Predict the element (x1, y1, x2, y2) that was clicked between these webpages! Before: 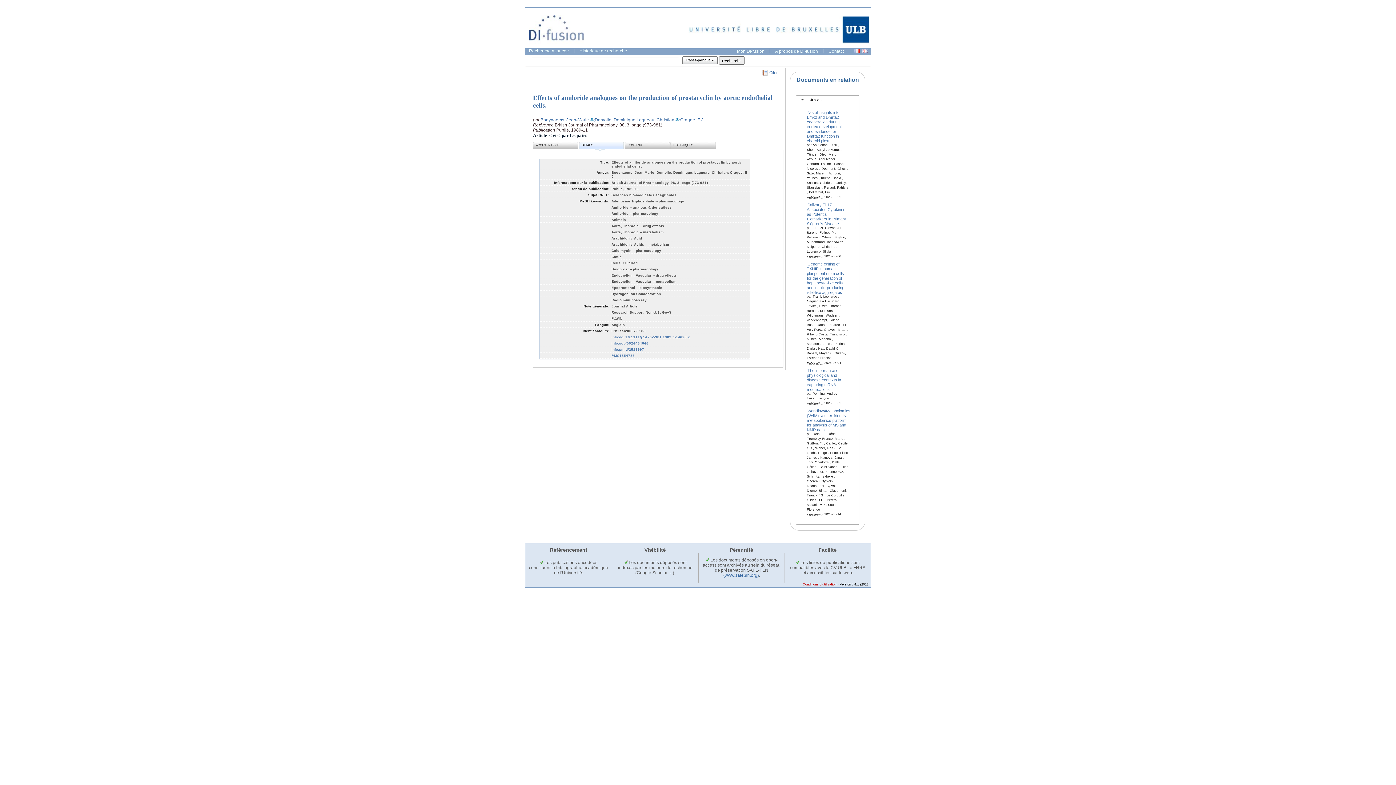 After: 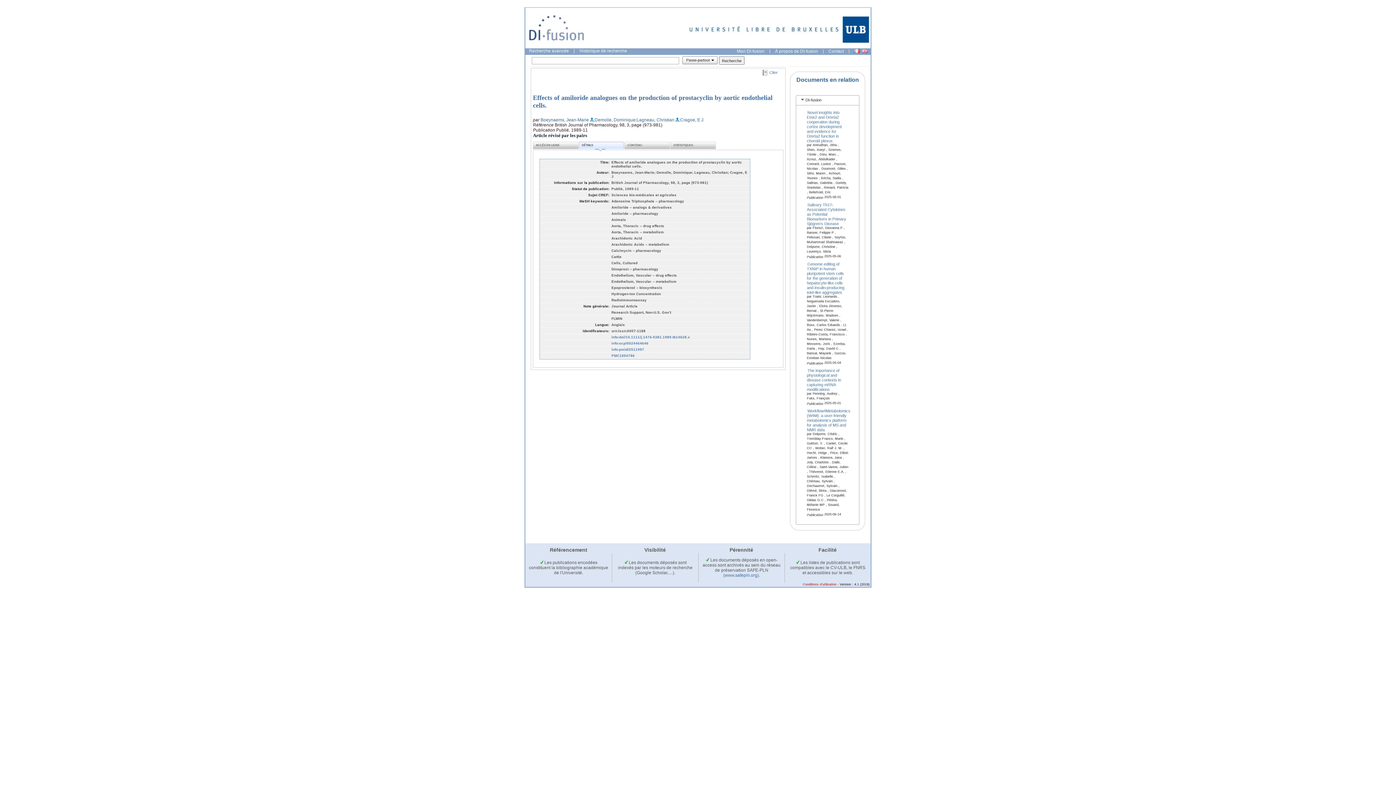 Action: bbox: (685, 43, 870, 48)